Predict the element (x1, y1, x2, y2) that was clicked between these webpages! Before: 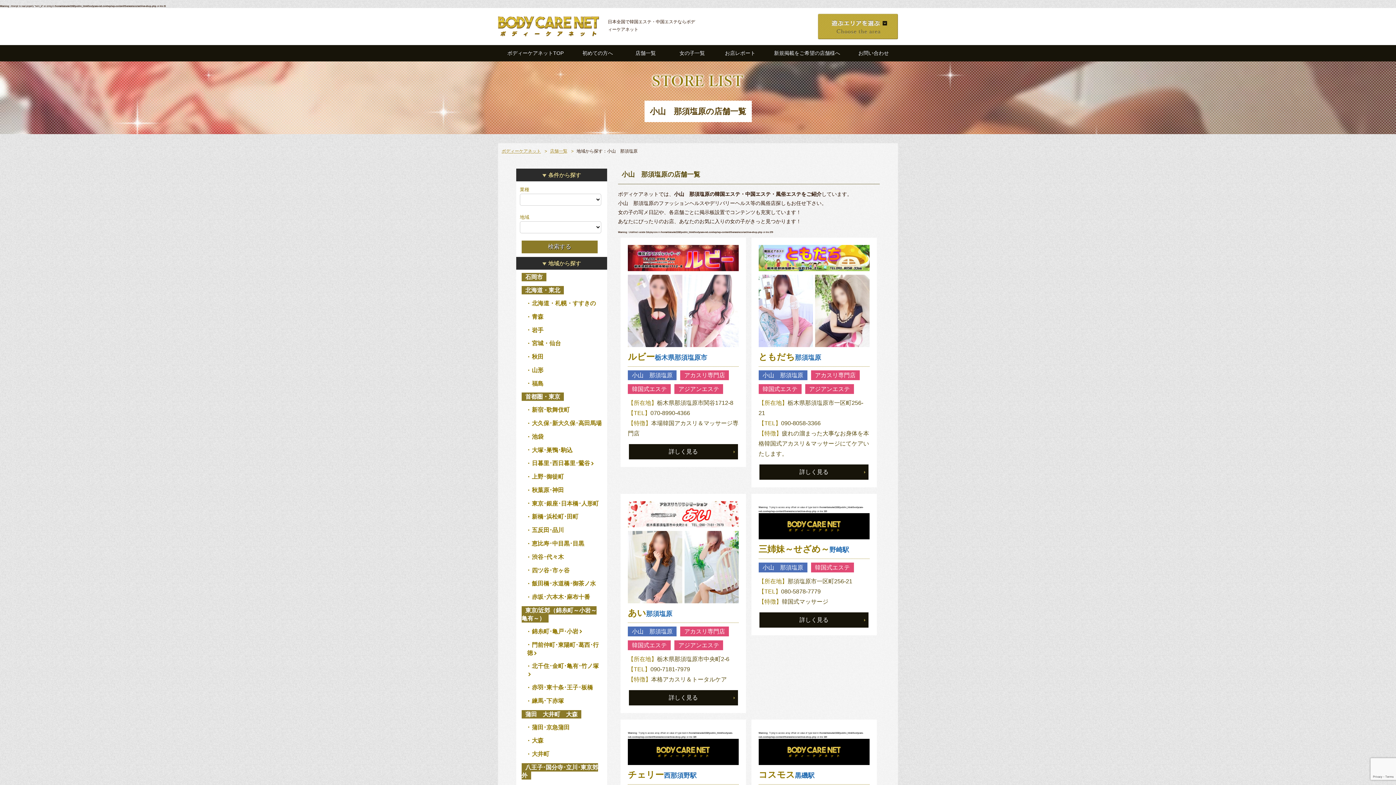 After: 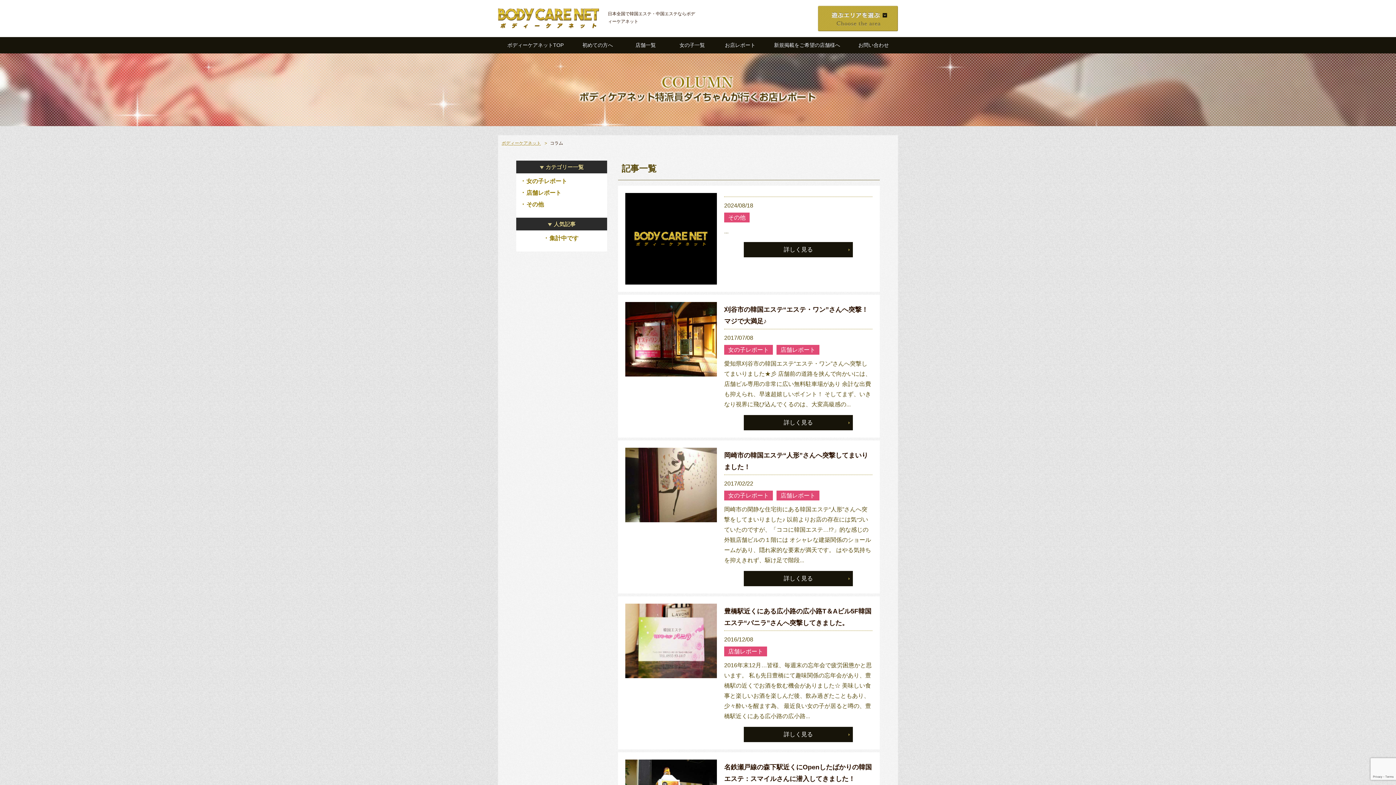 Action: label: お店レポート bbox: (715, 45, 765, 61)